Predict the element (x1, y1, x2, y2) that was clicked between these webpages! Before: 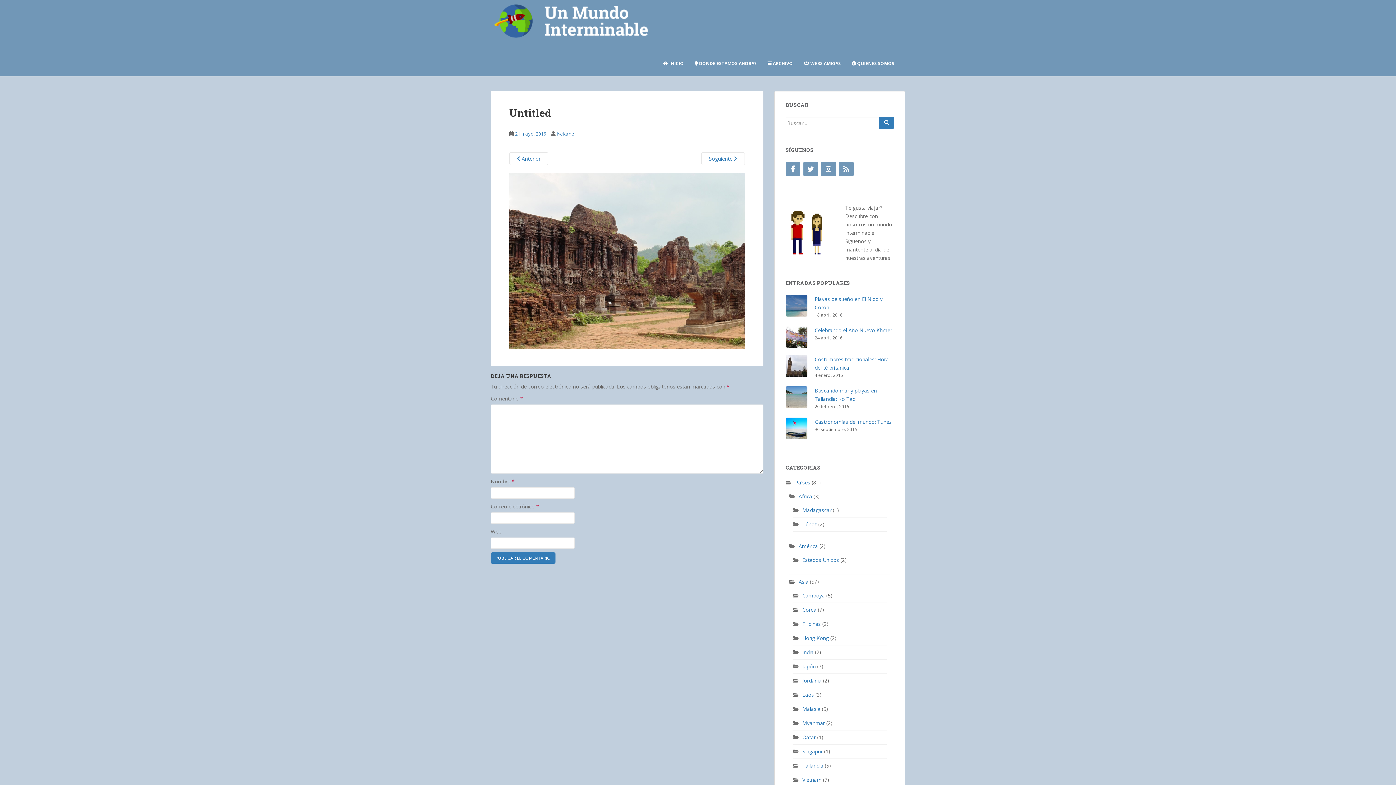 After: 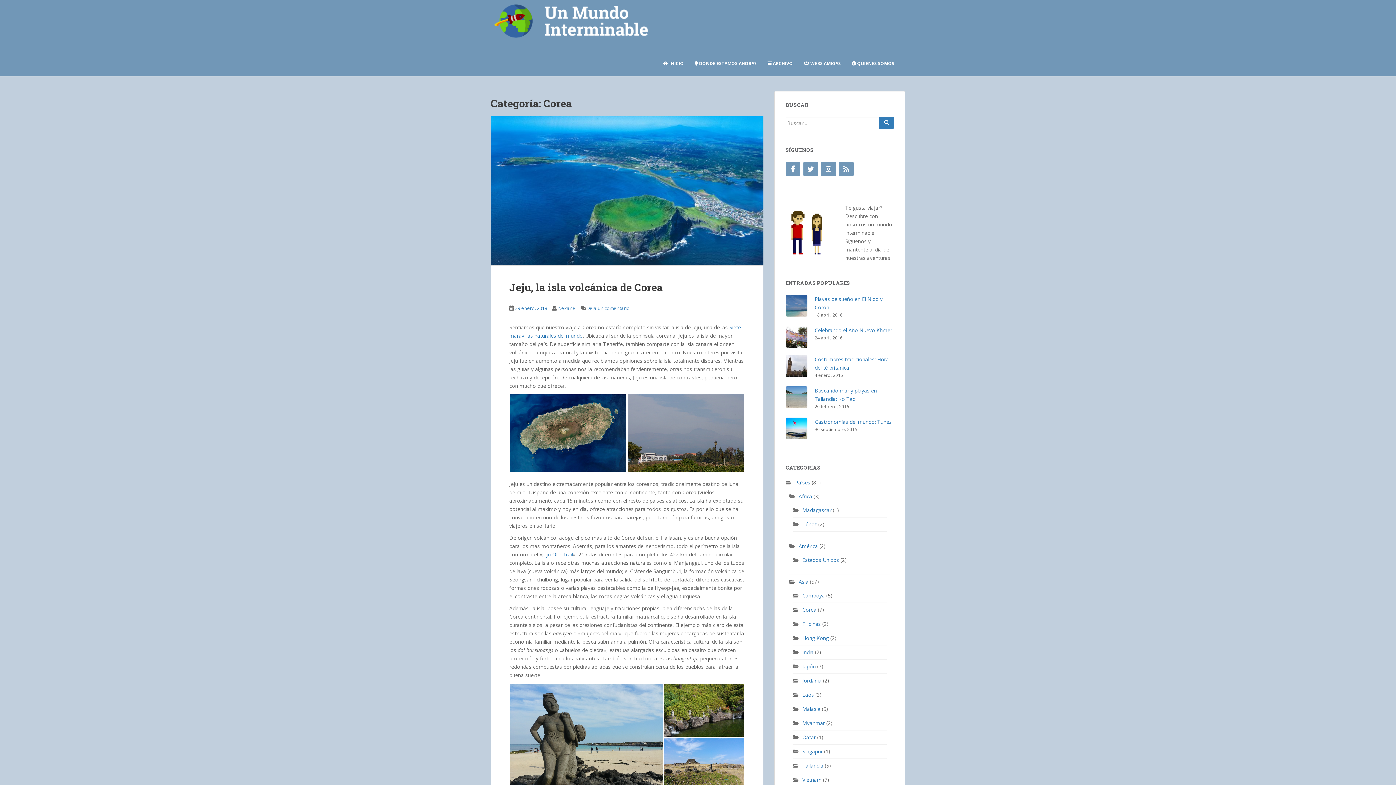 Action: bbox: (802, 606, 816, 613) label: Corea